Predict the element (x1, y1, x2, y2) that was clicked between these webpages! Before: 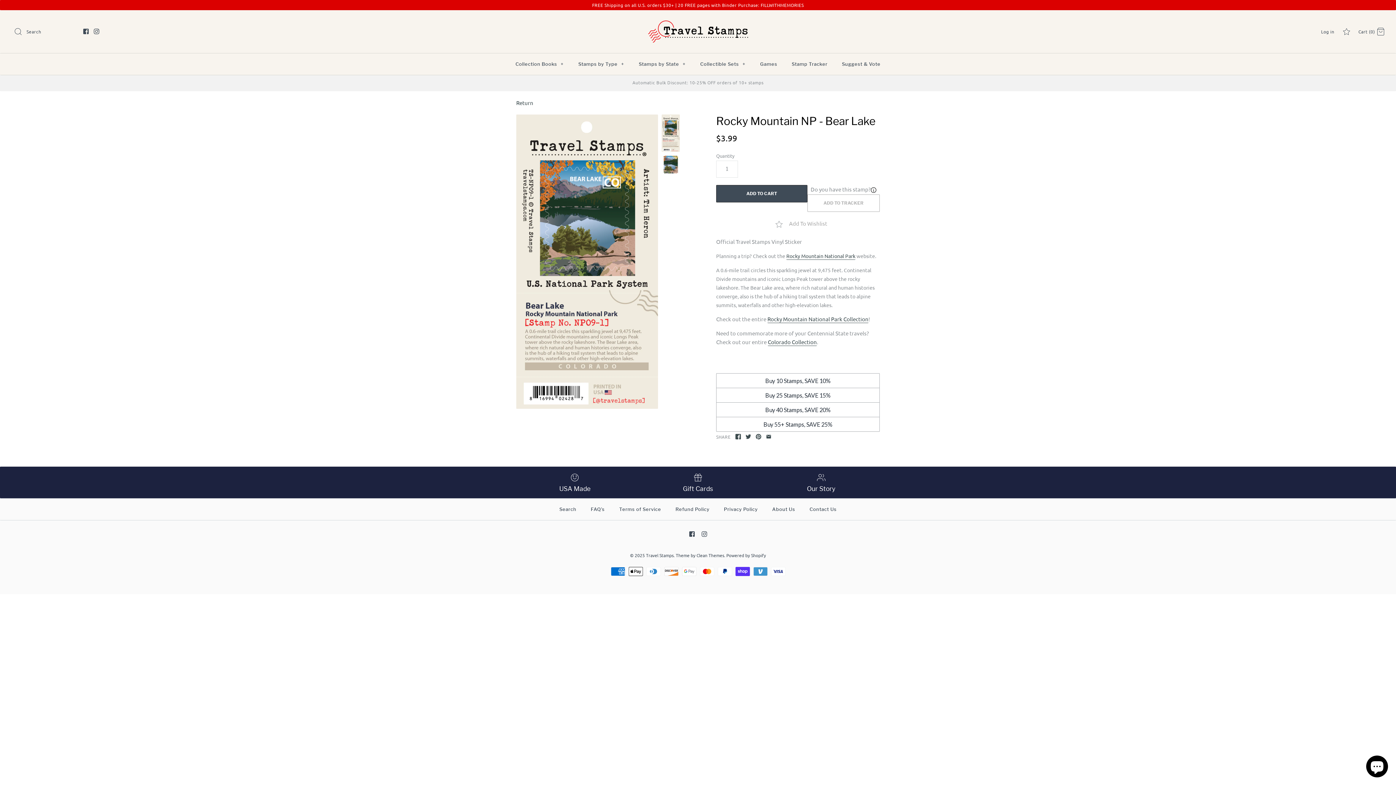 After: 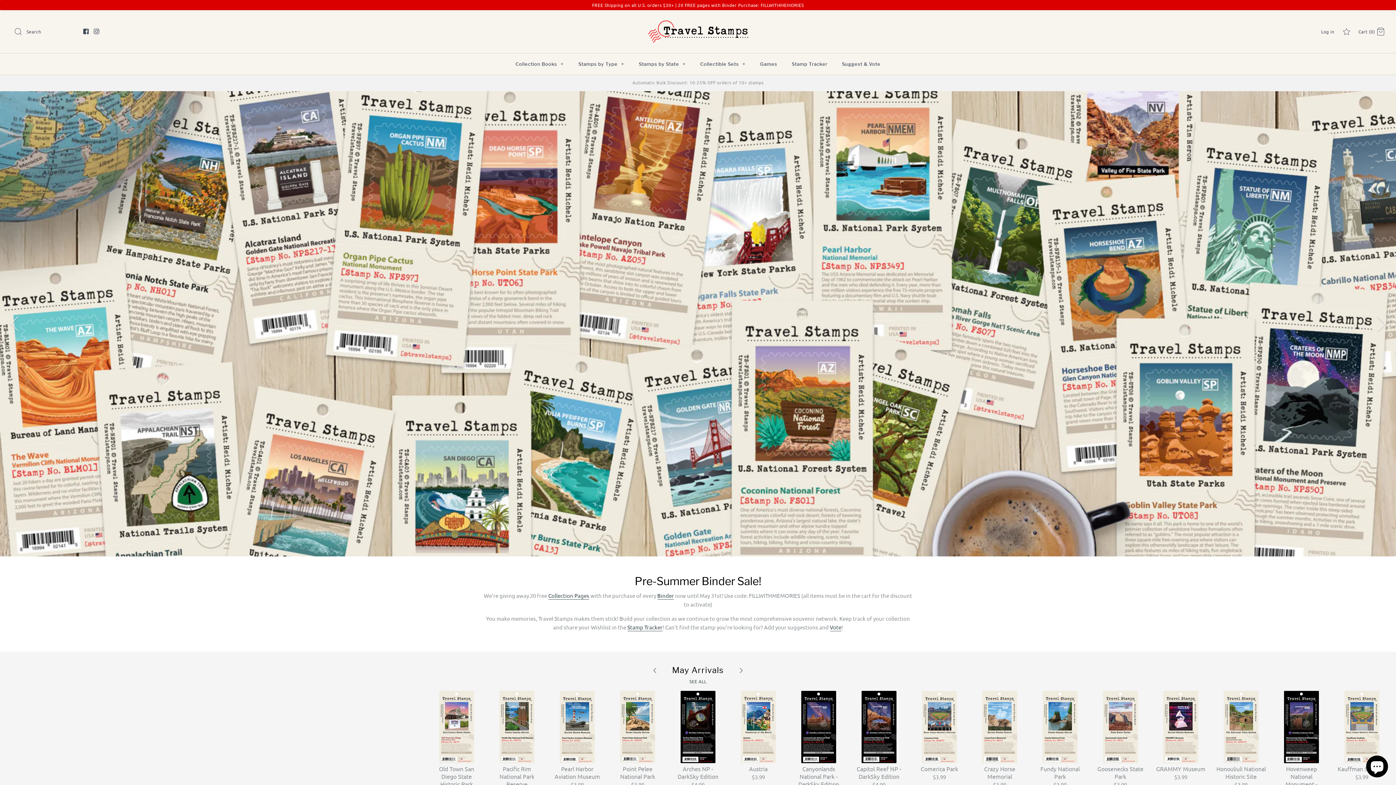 Action: label: Travel Stamps bbox: (646, 552, 673, 558)